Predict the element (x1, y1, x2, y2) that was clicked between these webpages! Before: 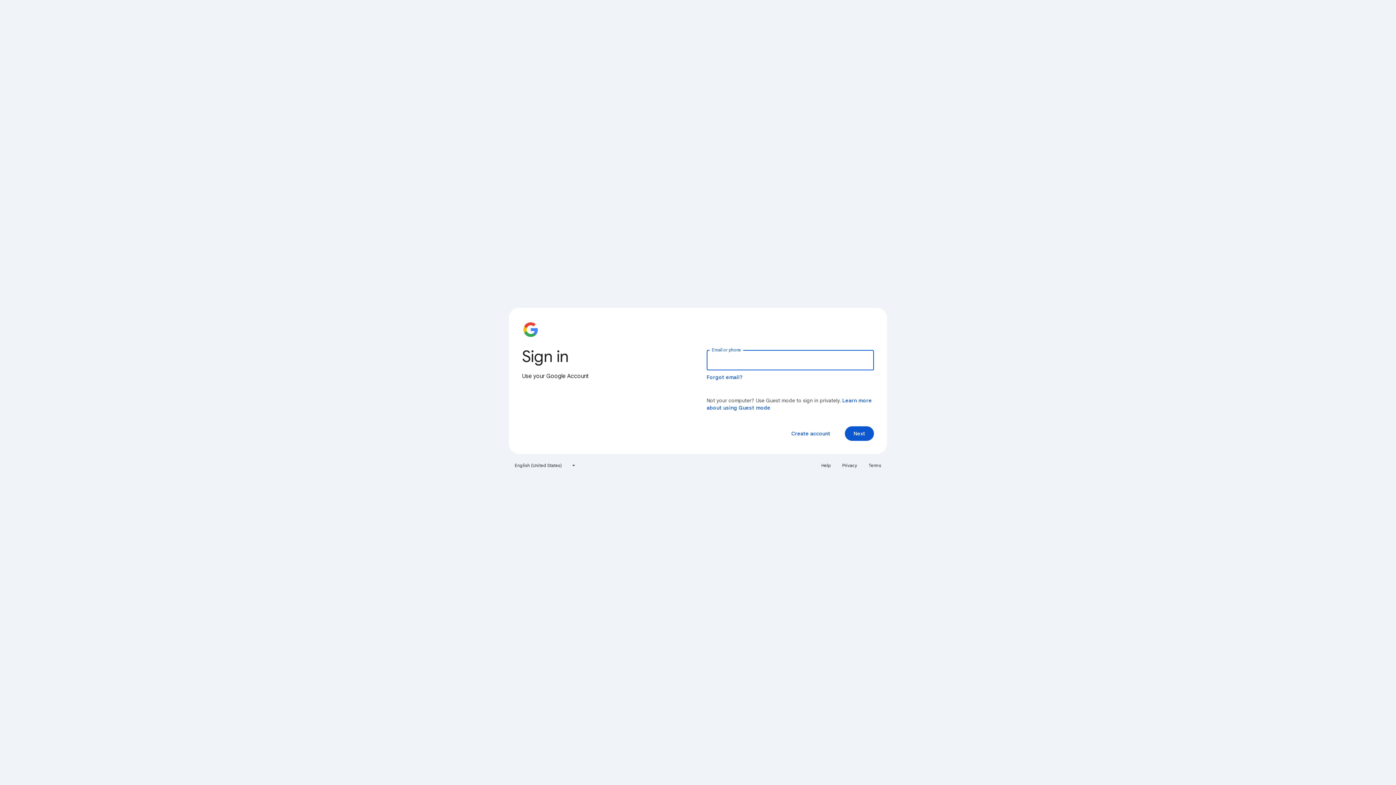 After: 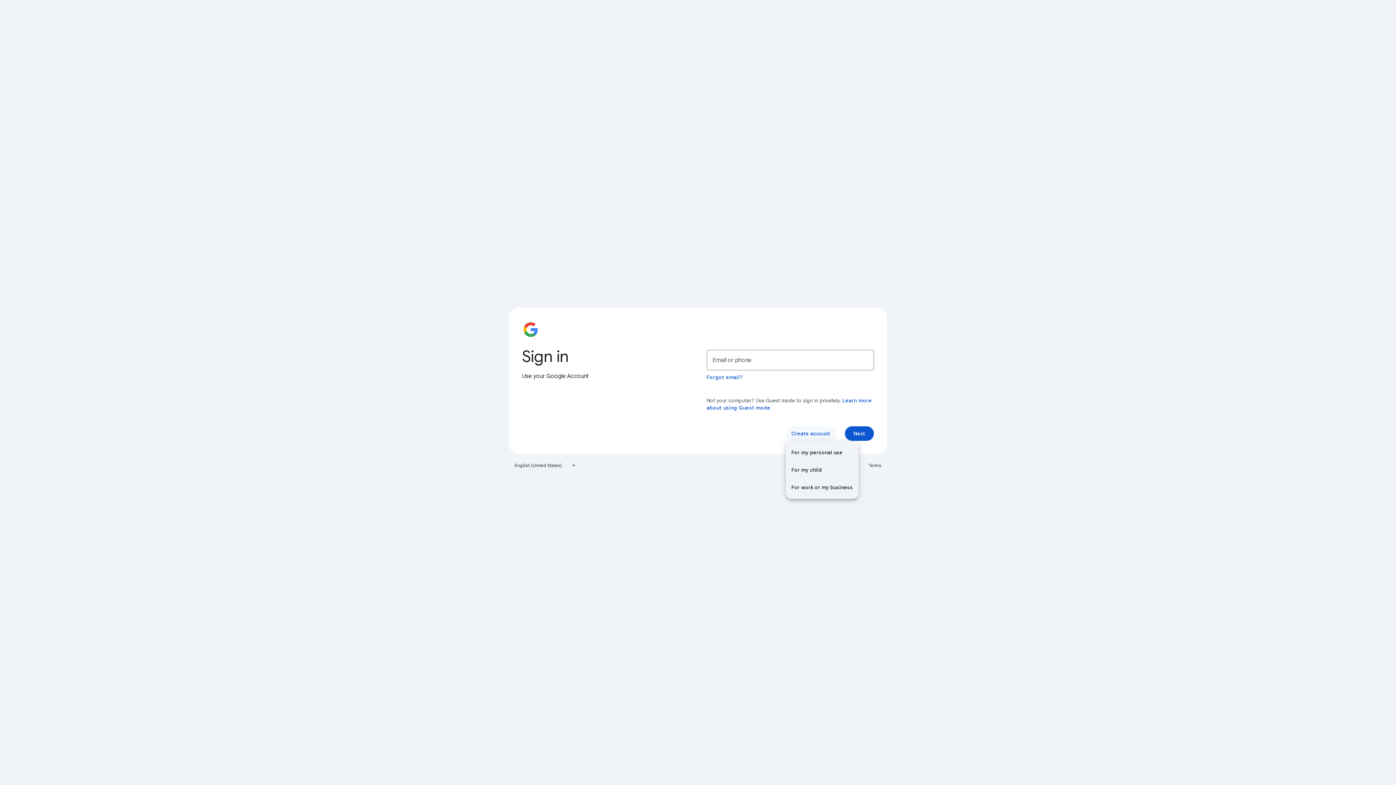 Action: bbox: (785, 426, 836, 441) label: Create account